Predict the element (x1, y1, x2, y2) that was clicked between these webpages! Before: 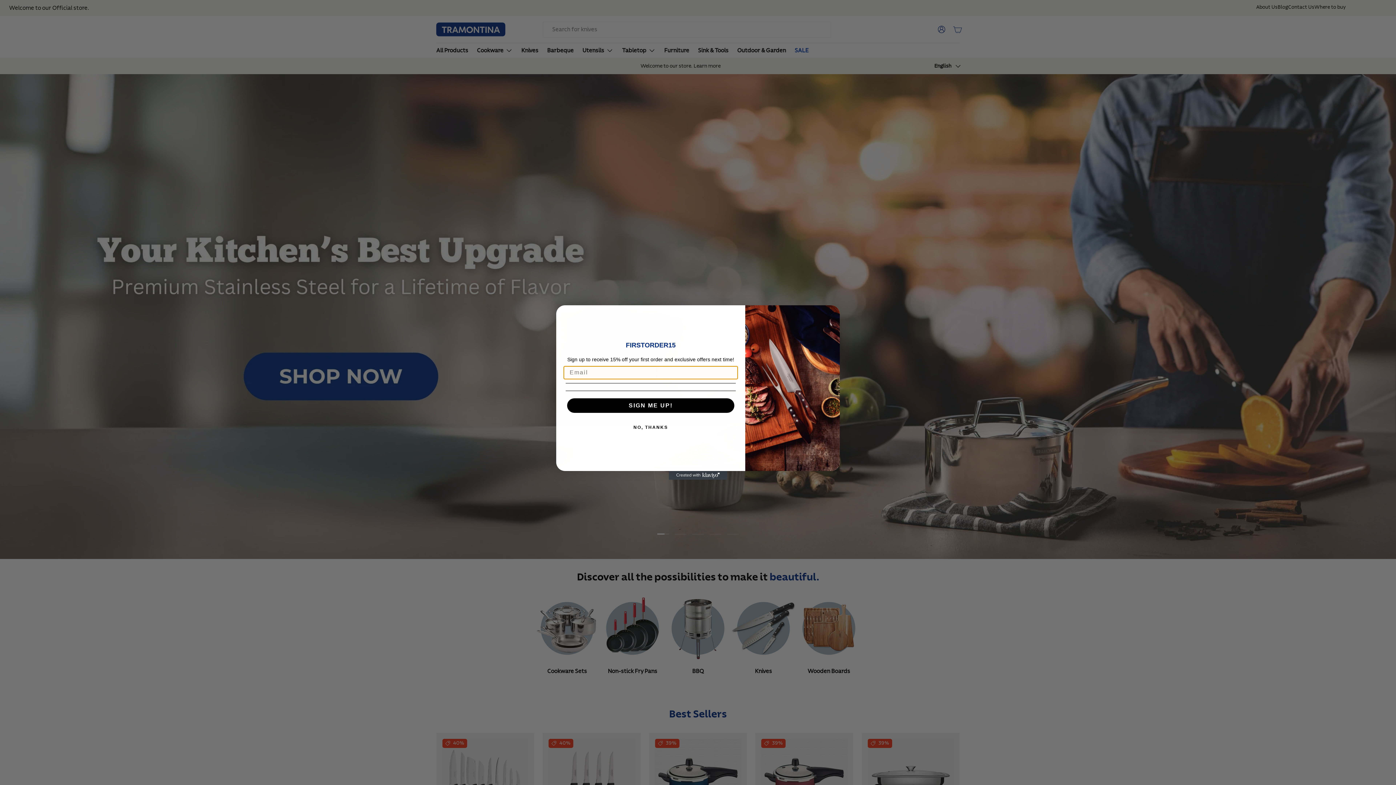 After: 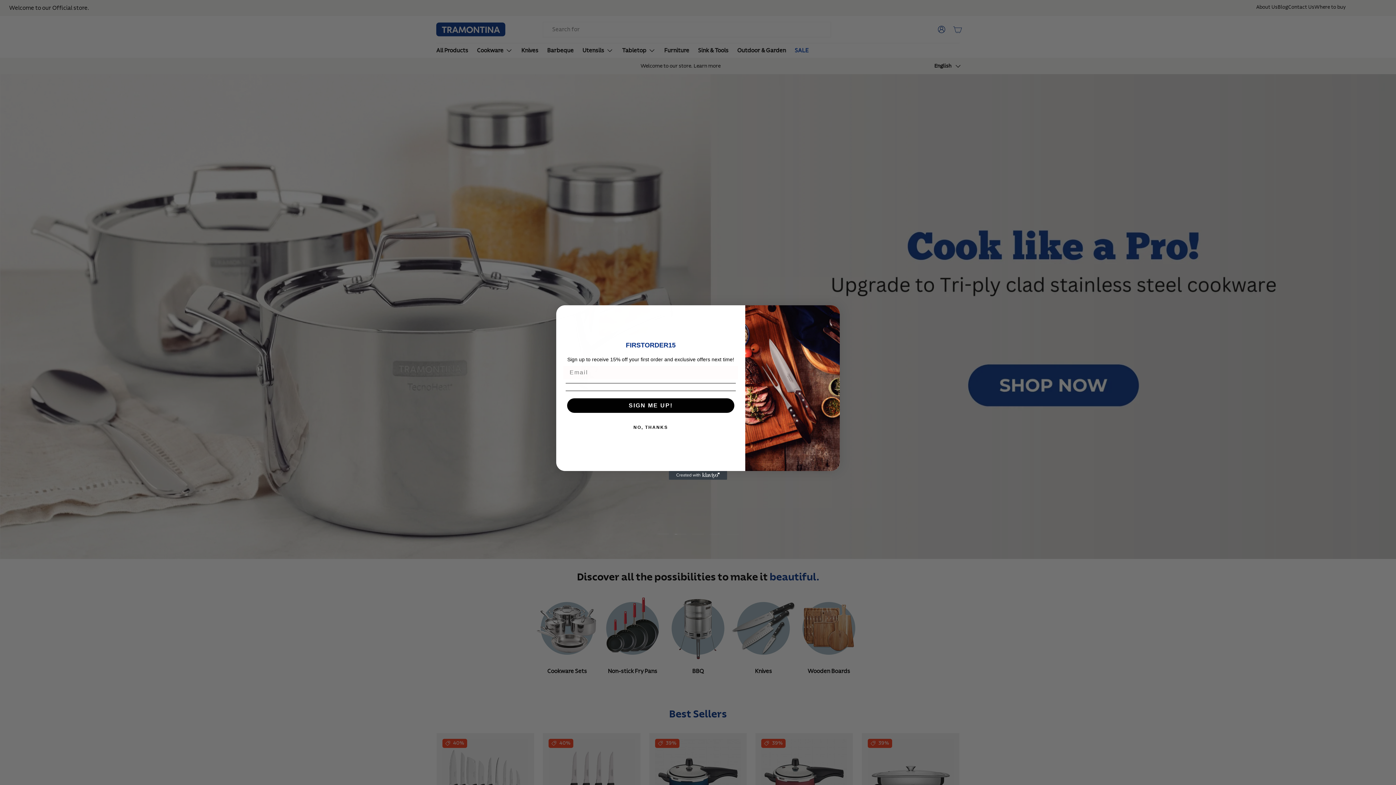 Action: bbox: (669, 471, 727, 480) label: Created with Klaviyo - opens in a new tab